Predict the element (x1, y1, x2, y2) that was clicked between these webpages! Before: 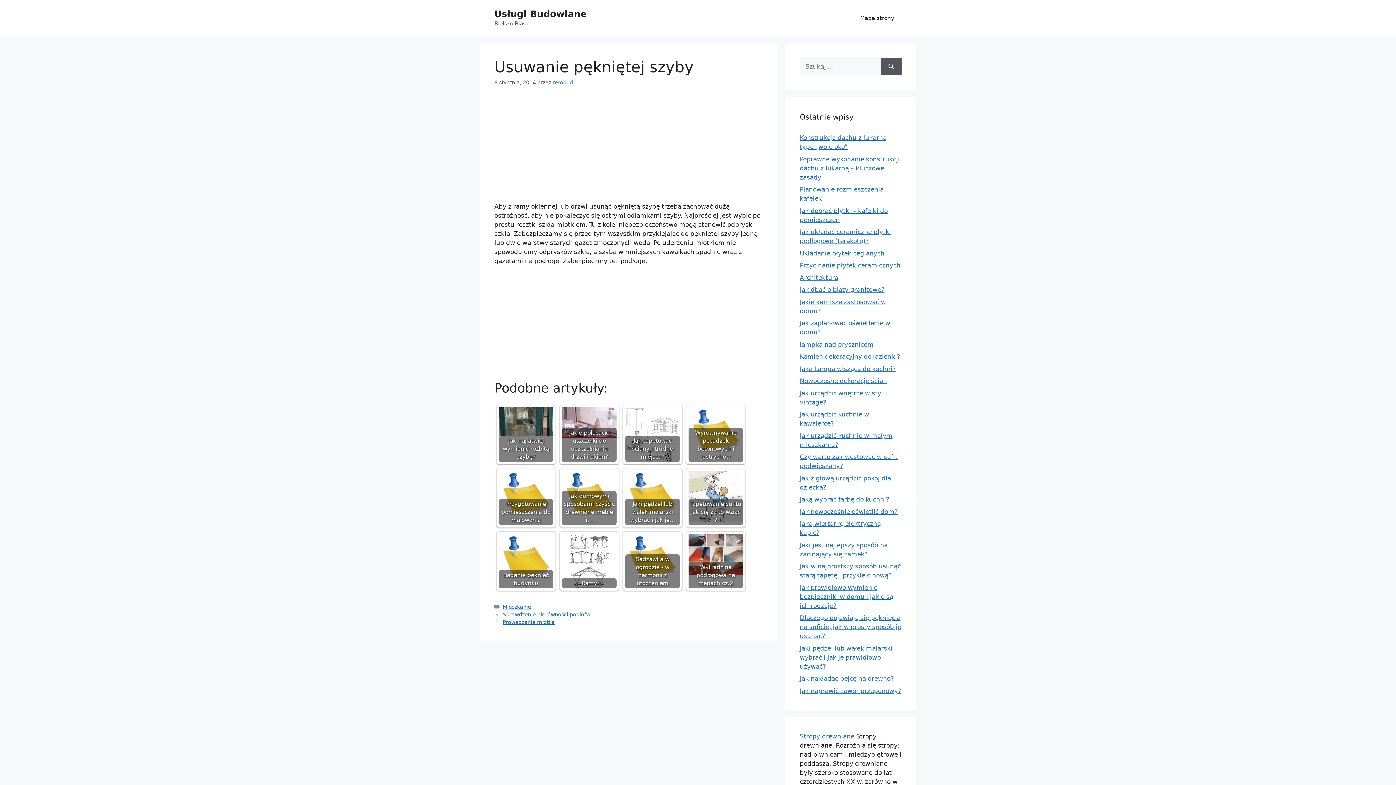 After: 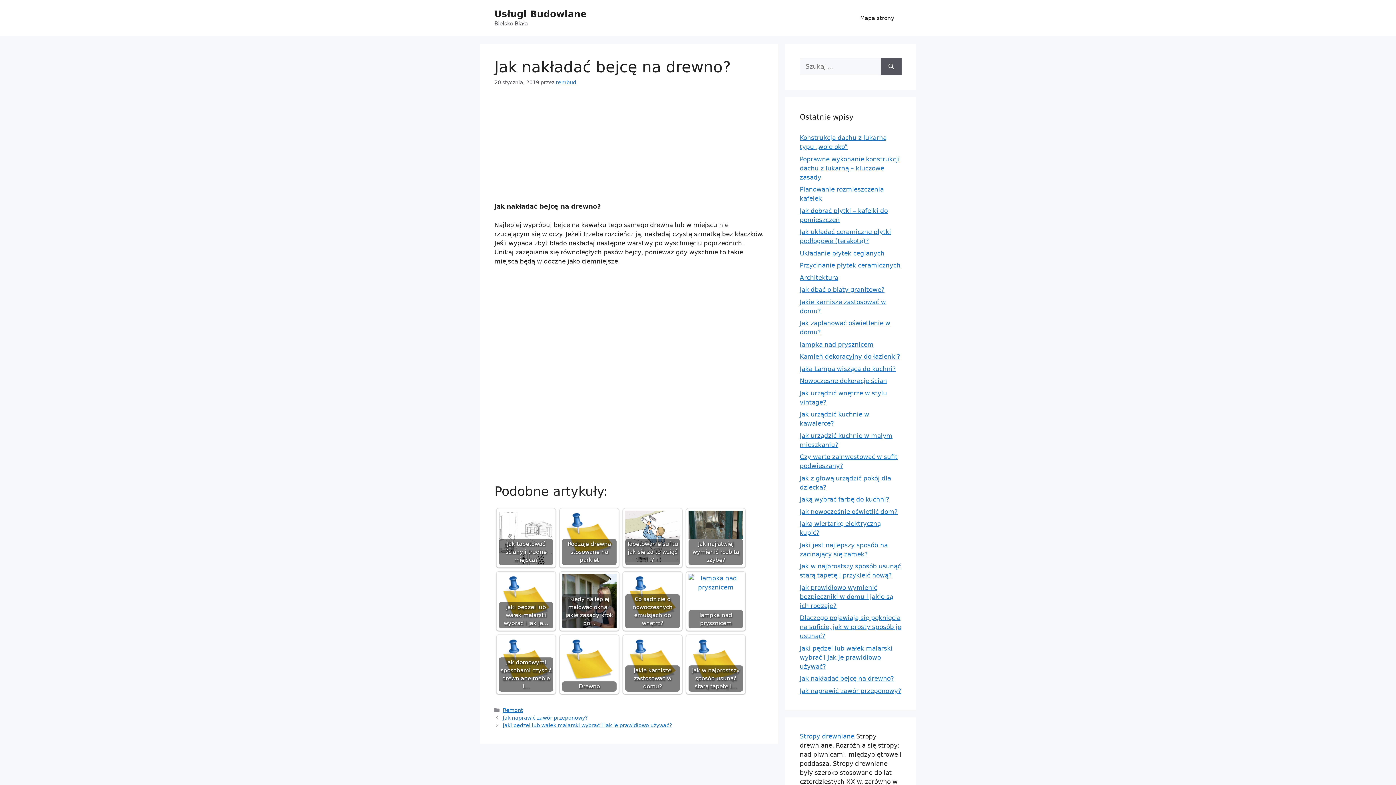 Action: label: Jak nakładać bejcę na drewno? bbox: (800, 675, 894, 682)